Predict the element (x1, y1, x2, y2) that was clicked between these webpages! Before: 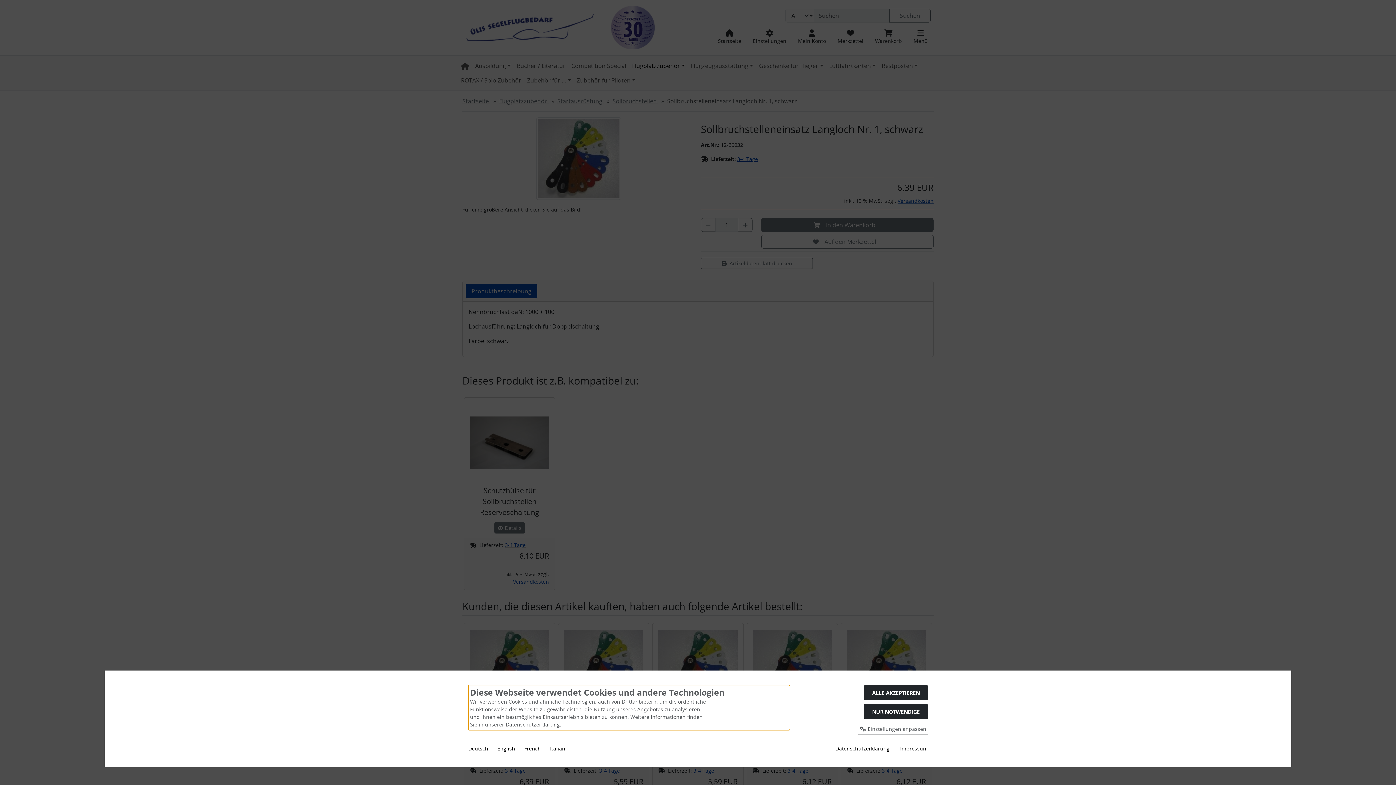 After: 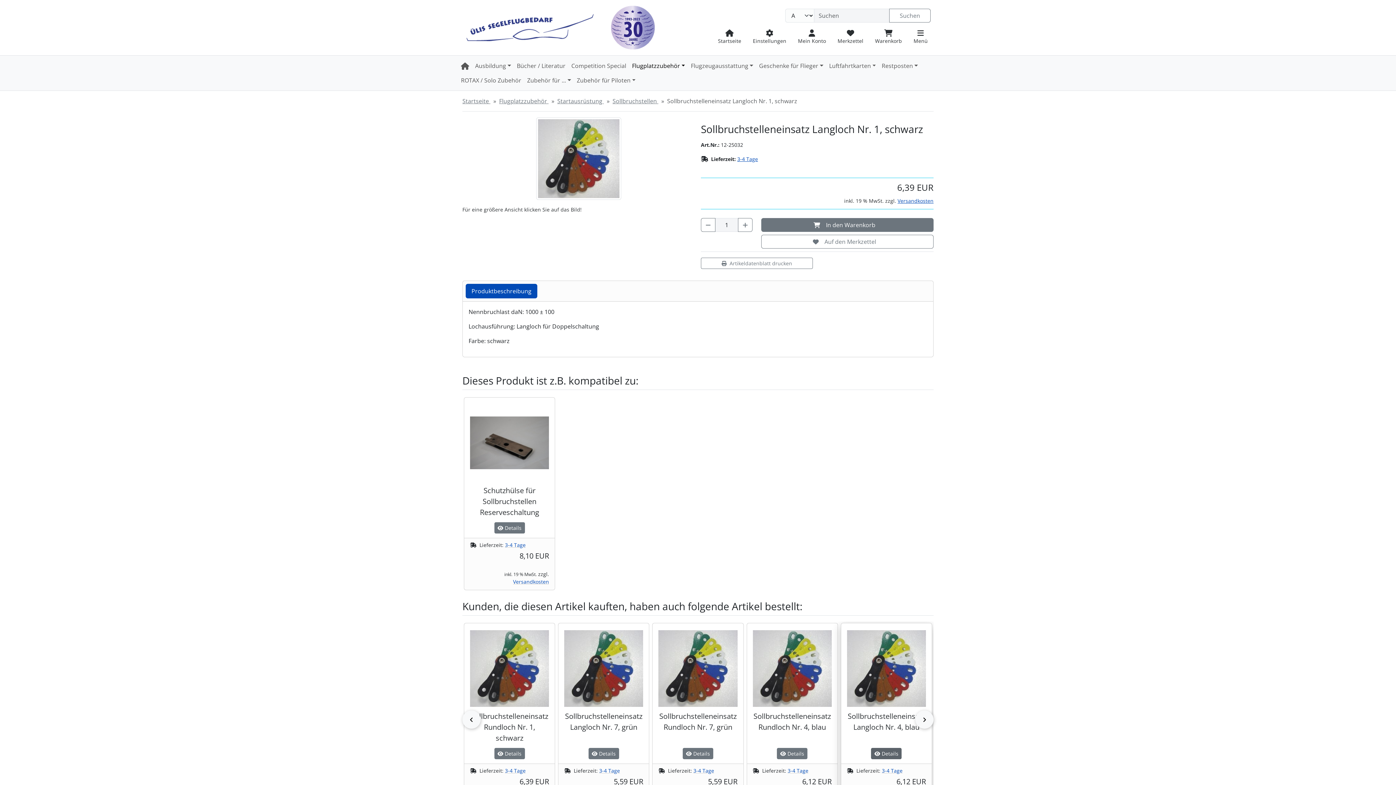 Action: label: ALLE AKZEPTIEREN bbox: (864, 685, 928, 700)